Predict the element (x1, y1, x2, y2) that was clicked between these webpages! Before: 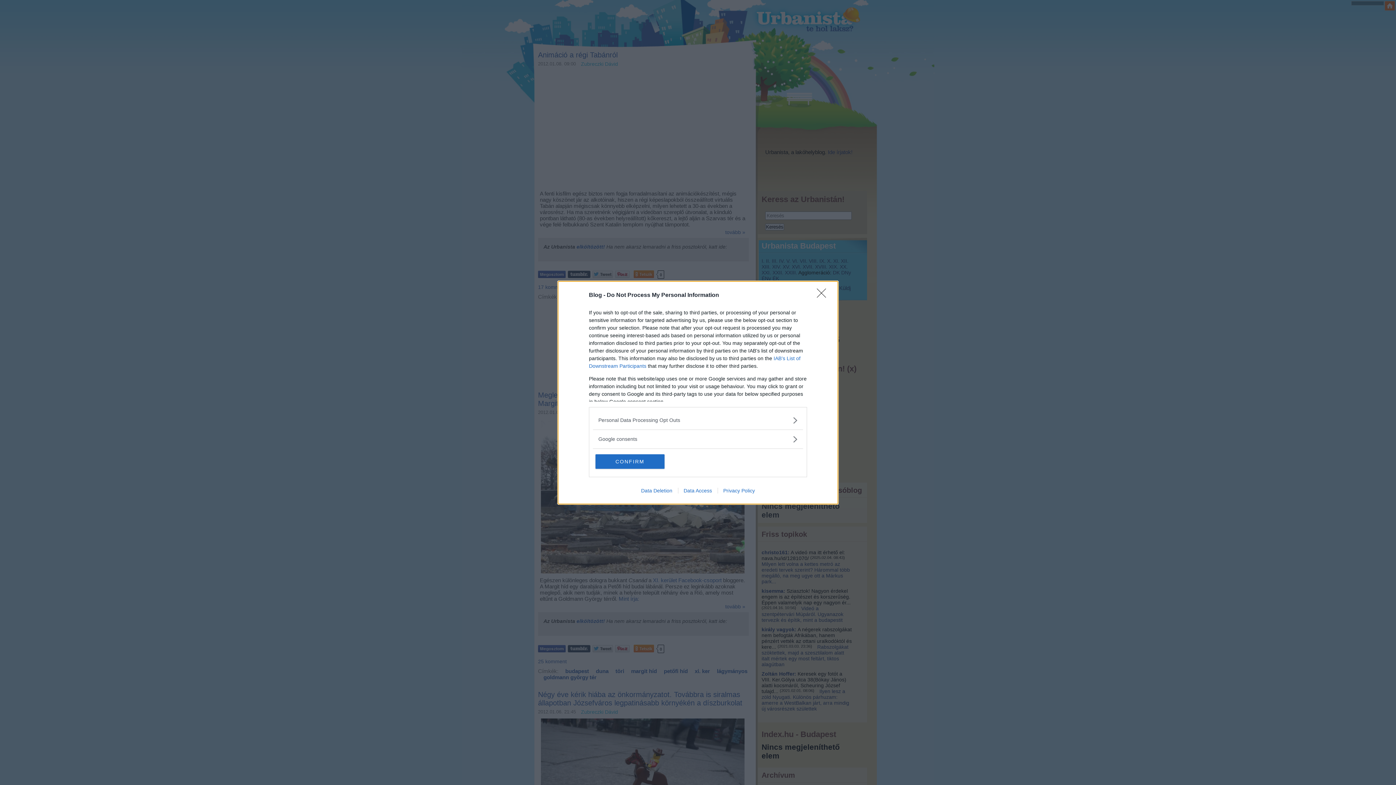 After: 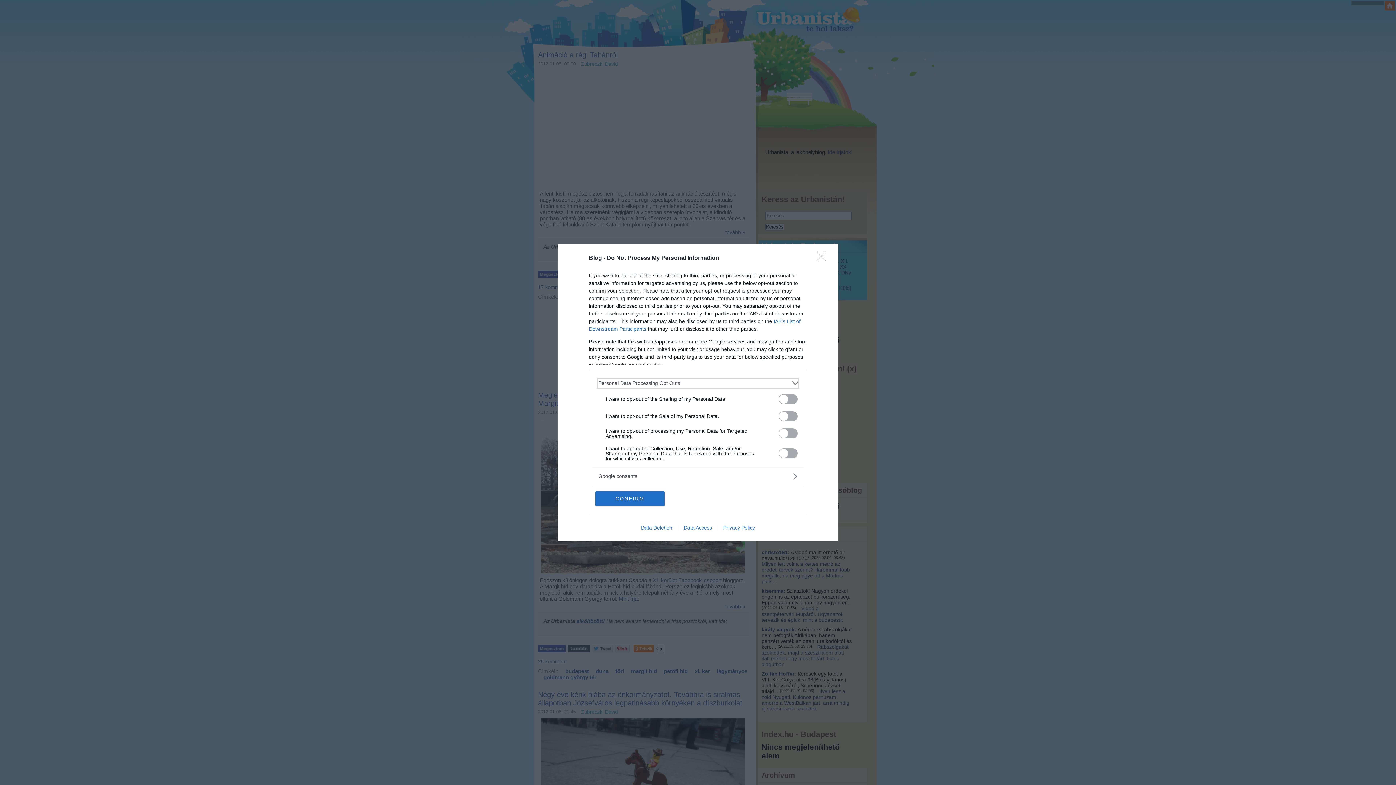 Action: bbox: (598, 416, 797, 424) label: Opt-Outs